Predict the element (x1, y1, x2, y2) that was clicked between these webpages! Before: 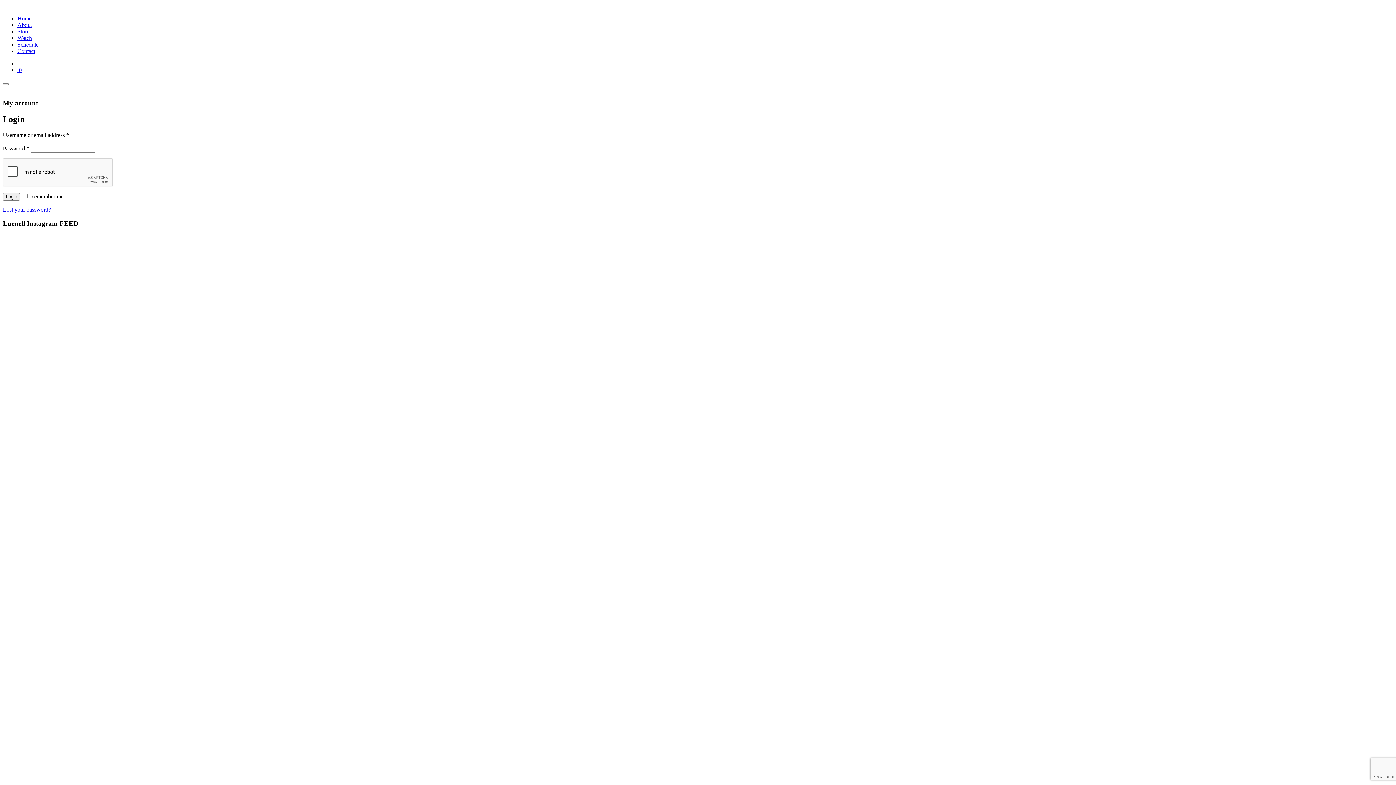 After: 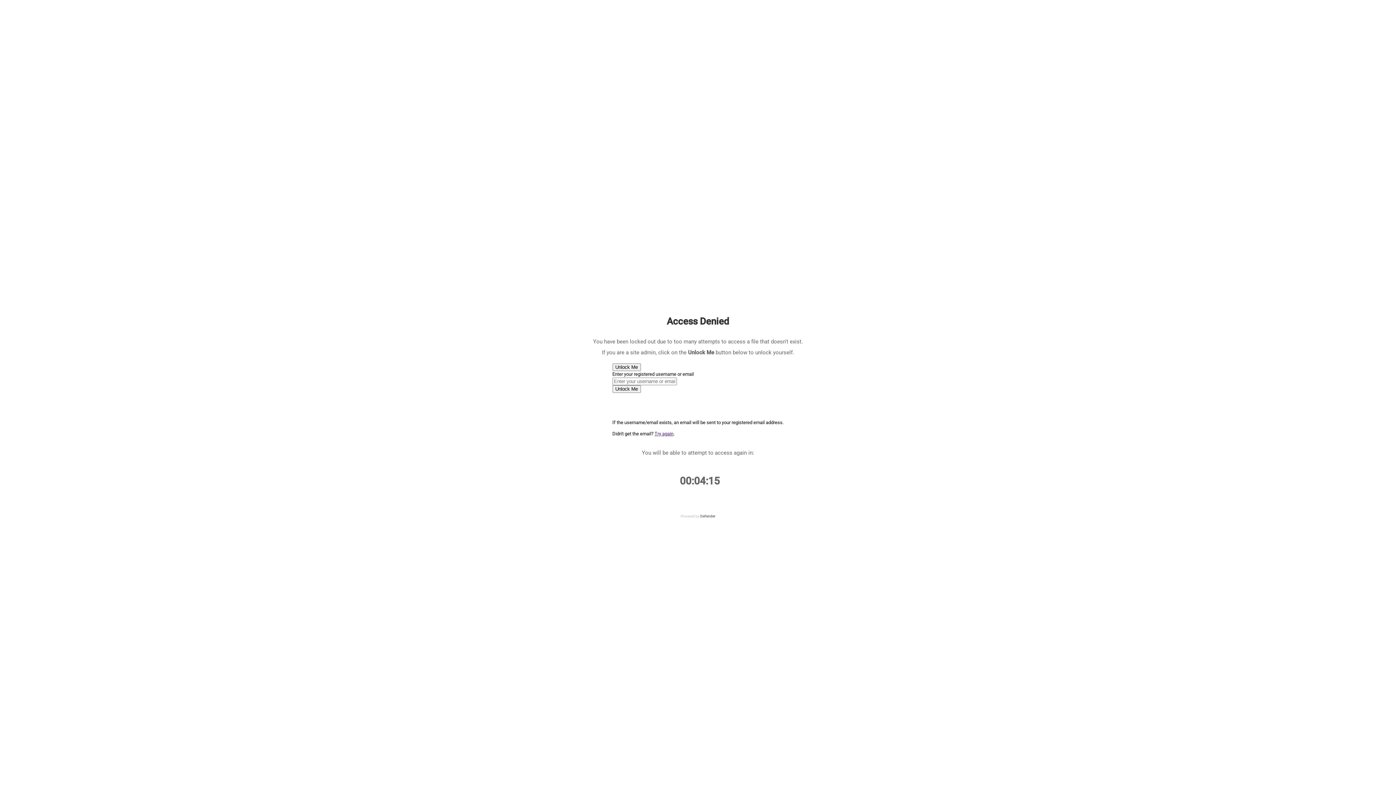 Action: bbox: (17, 21, 32, 28) label: About